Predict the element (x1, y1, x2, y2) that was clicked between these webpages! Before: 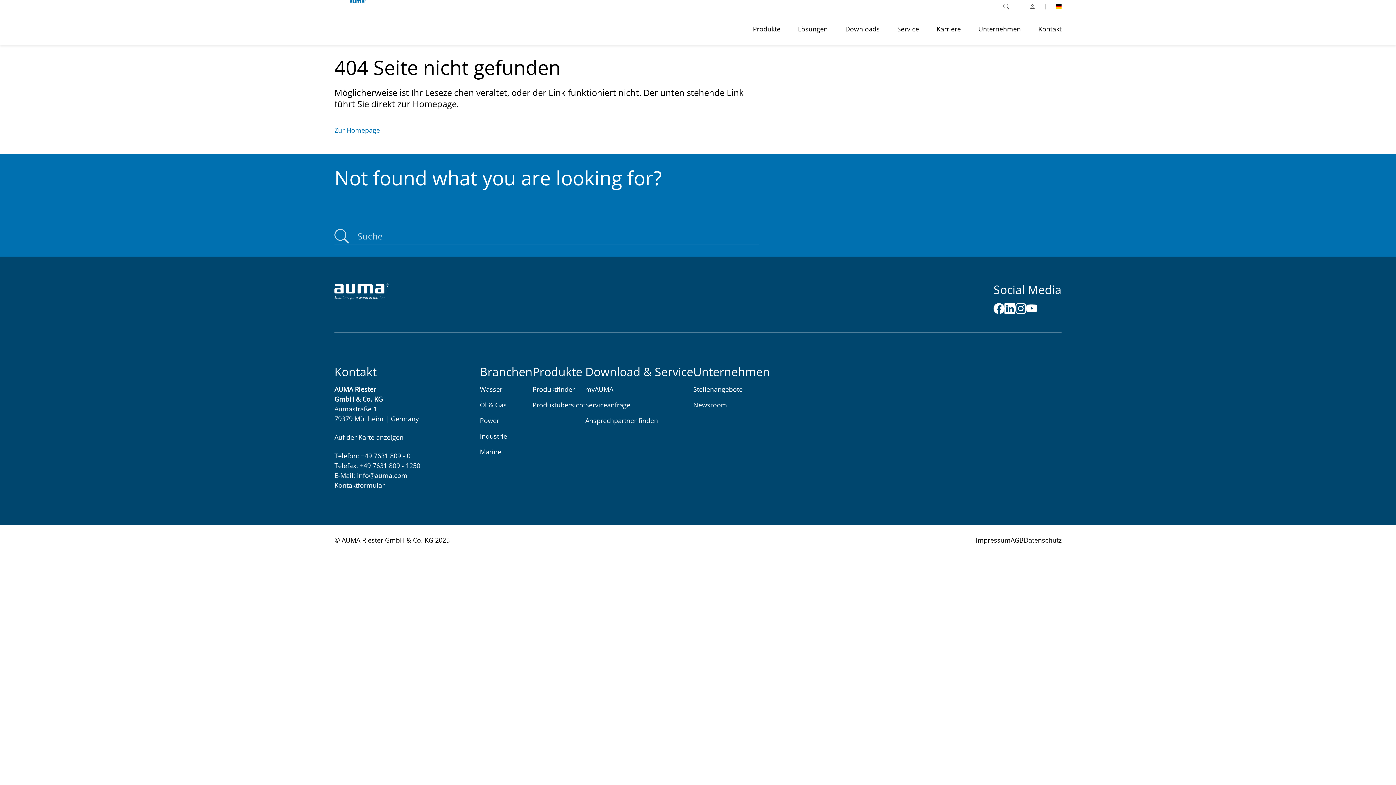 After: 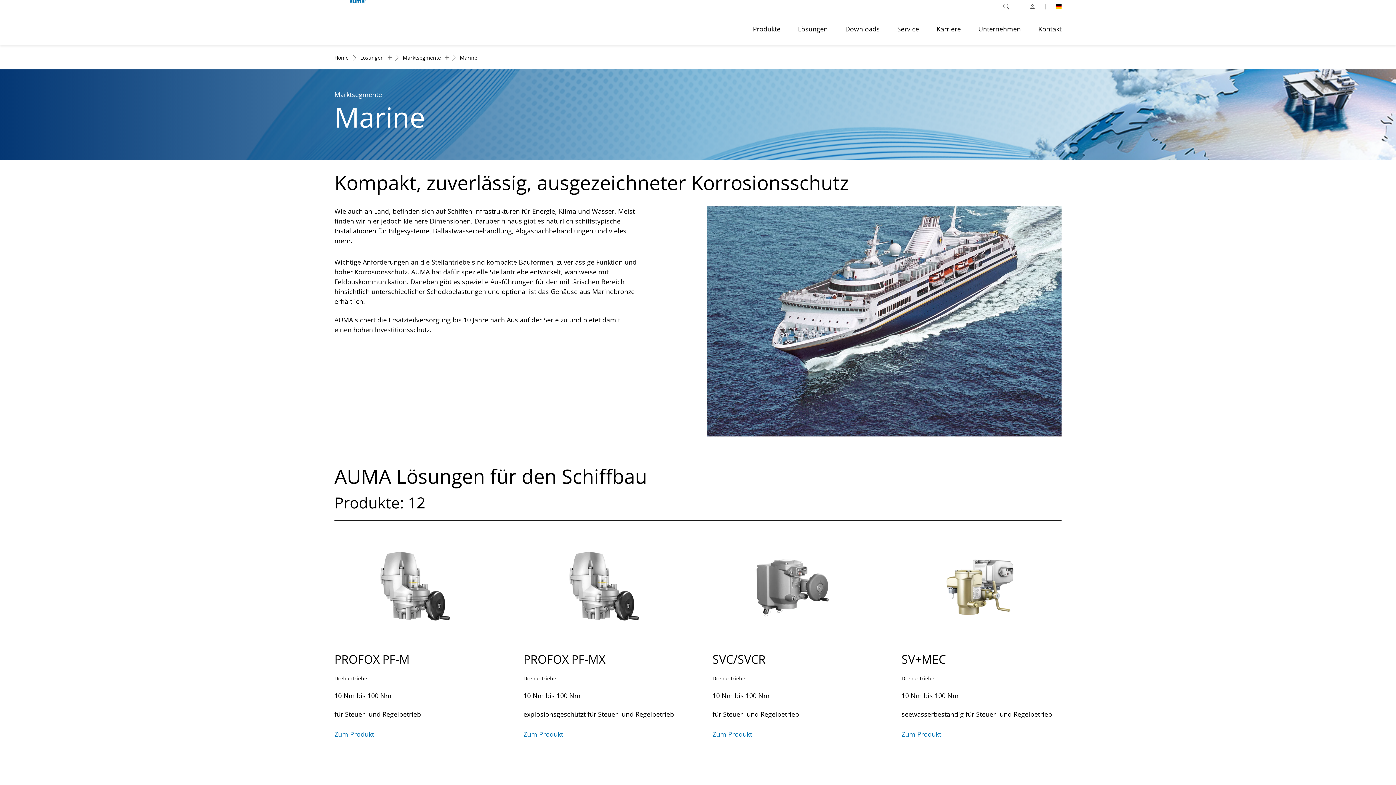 Action: label: Marine bbox: (480, 447, 501, 456)